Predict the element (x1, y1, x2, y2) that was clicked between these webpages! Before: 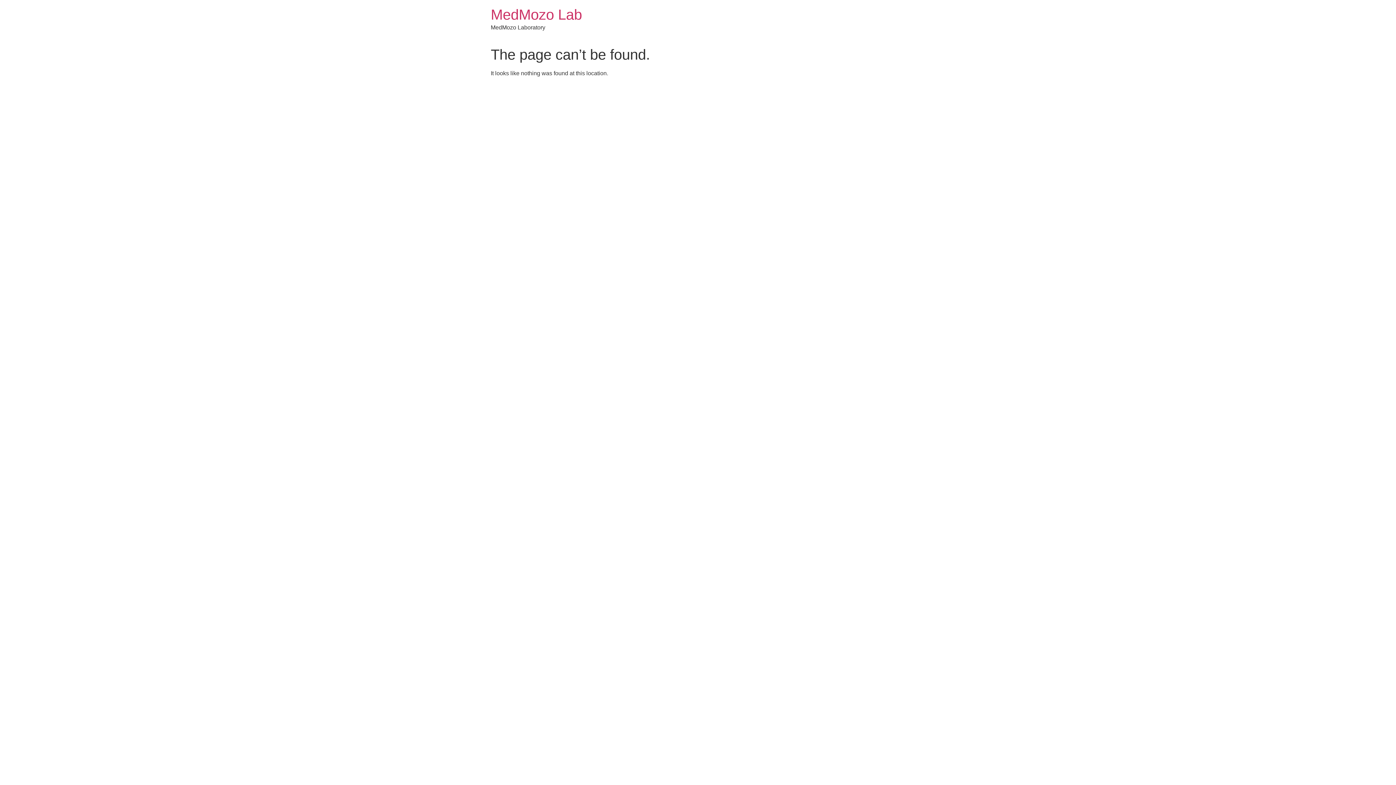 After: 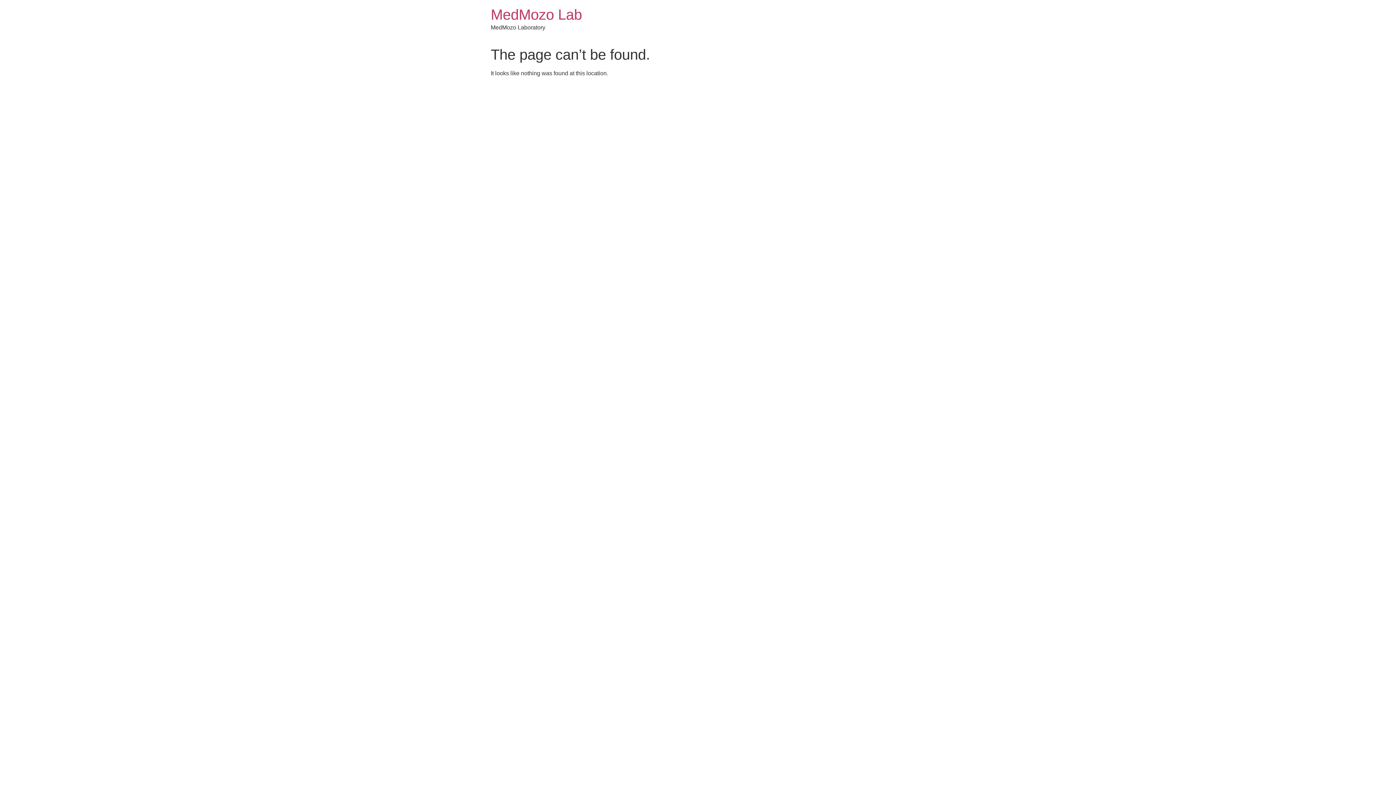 Action: bbox: (490, 6, 582, 22) label: MedMozo Lab